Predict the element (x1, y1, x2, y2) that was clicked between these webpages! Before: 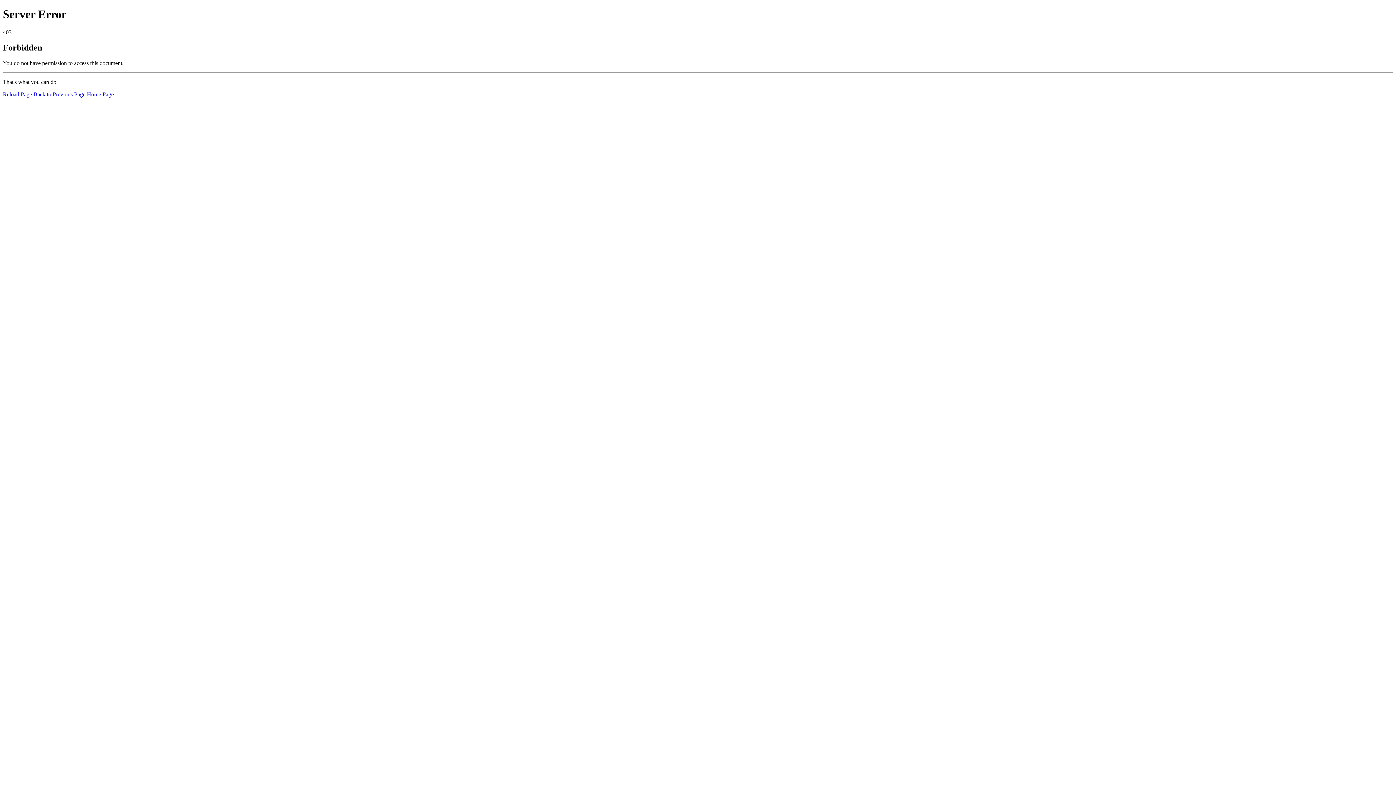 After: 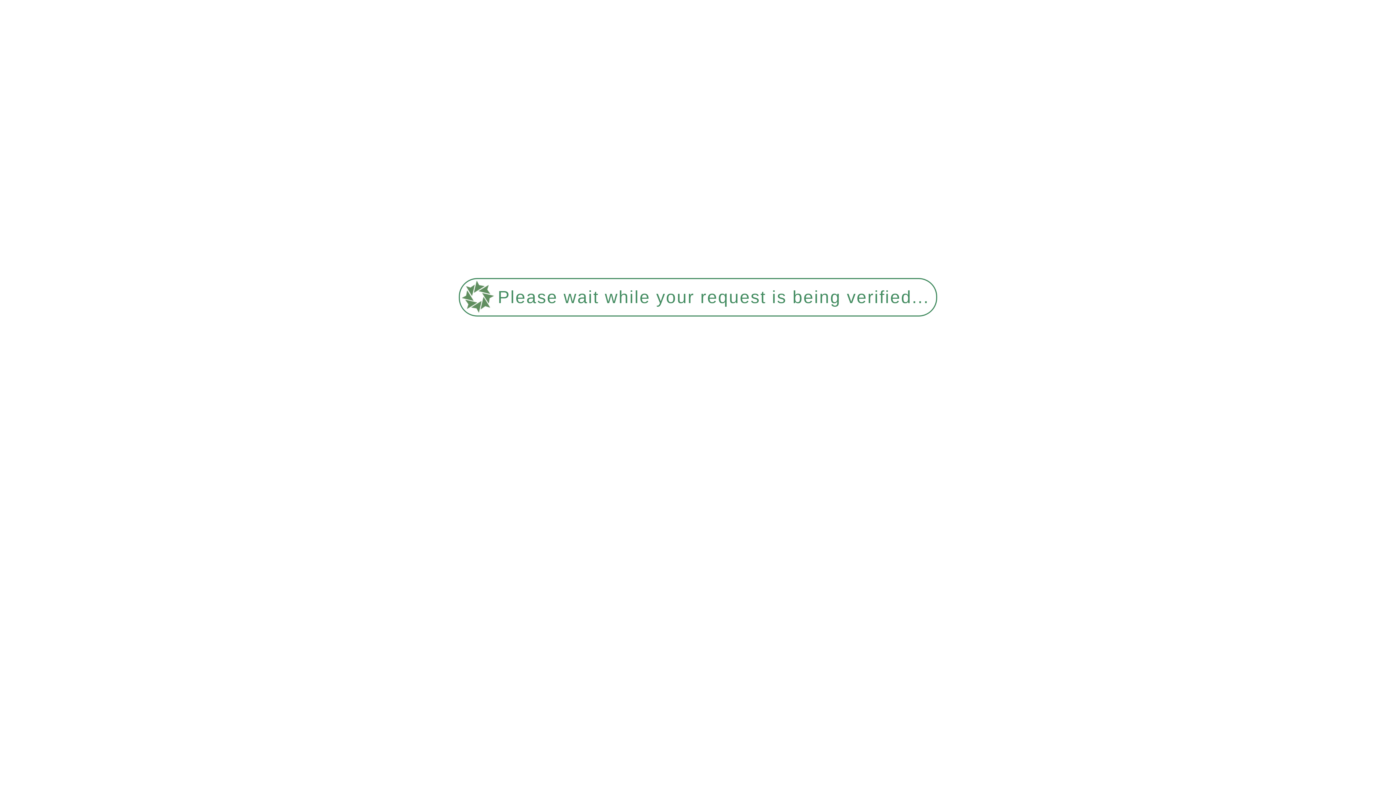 Action: bbox: (2, 91, 32, 97) label: Reload Page